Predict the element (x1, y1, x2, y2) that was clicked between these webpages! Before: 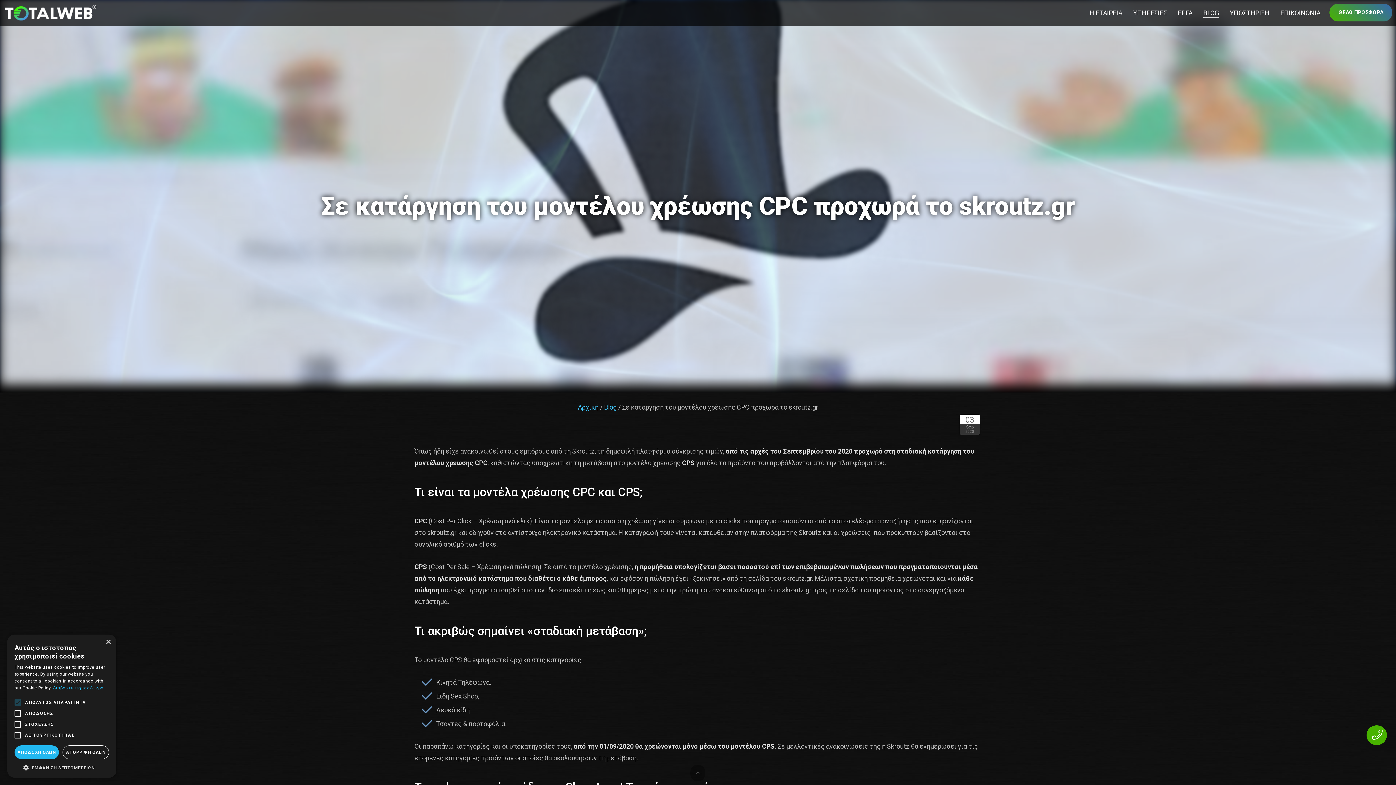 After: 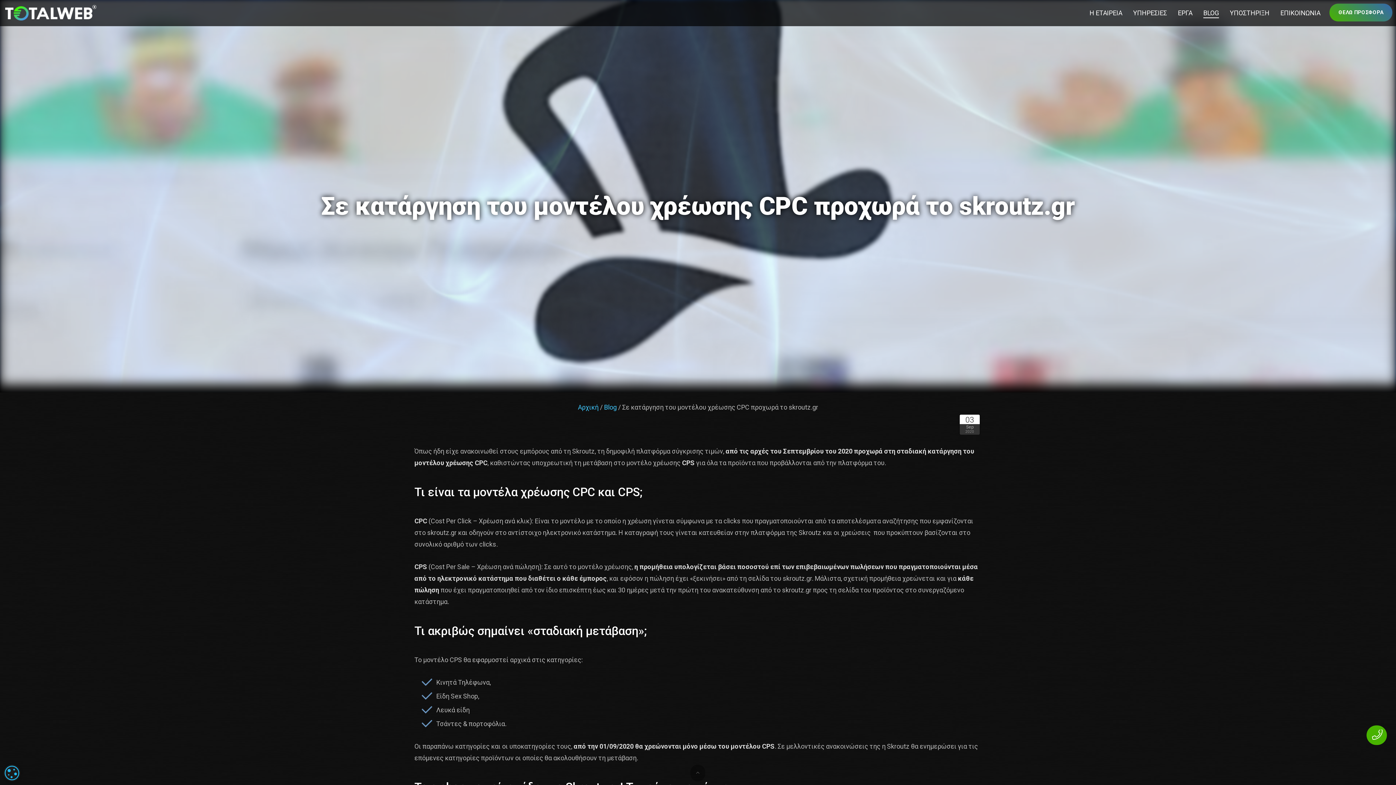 Action: bbox: (105, 640, 110, 645) label: Close